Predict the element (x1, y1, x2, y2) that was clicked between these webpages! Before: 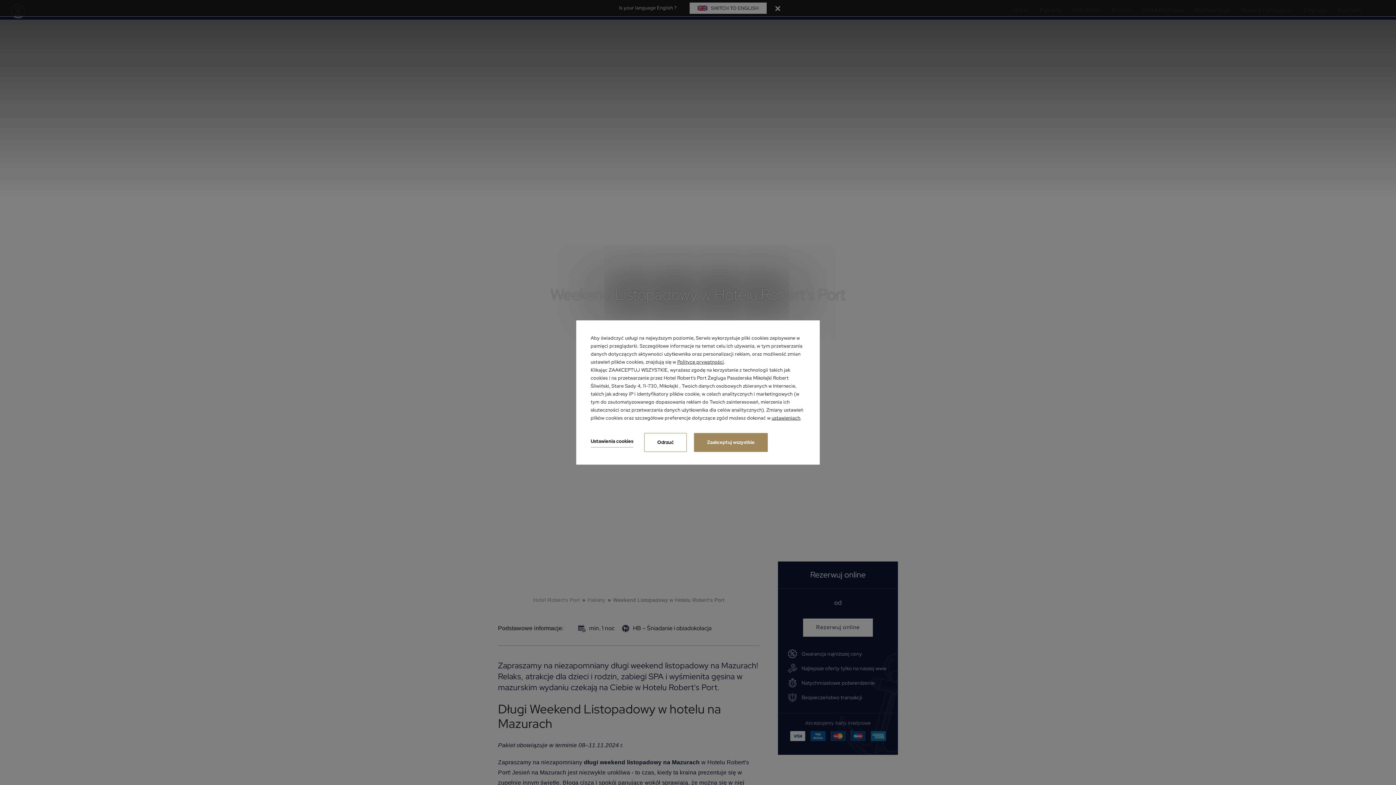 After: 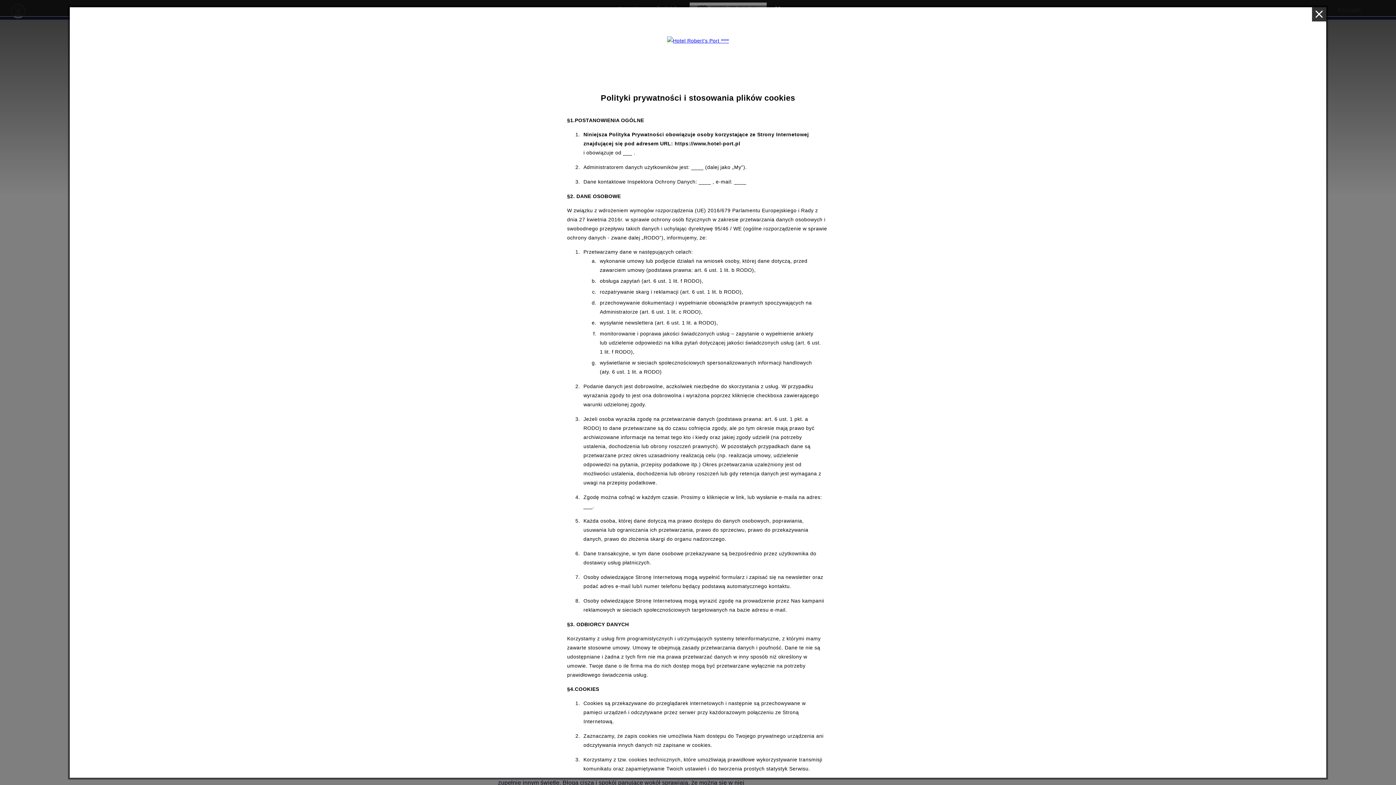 Action: bbox: (677, 358, 724, 366) label: Polityce prywatności